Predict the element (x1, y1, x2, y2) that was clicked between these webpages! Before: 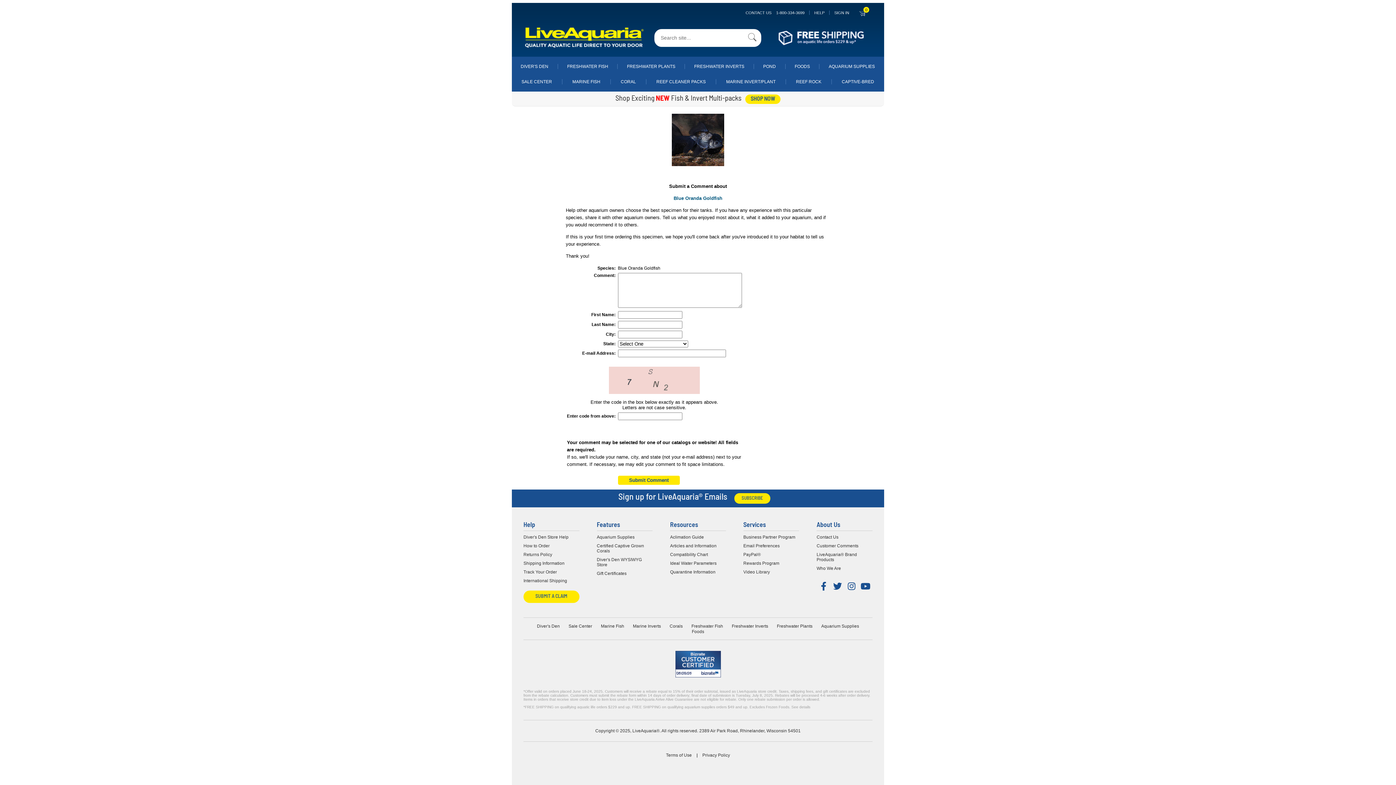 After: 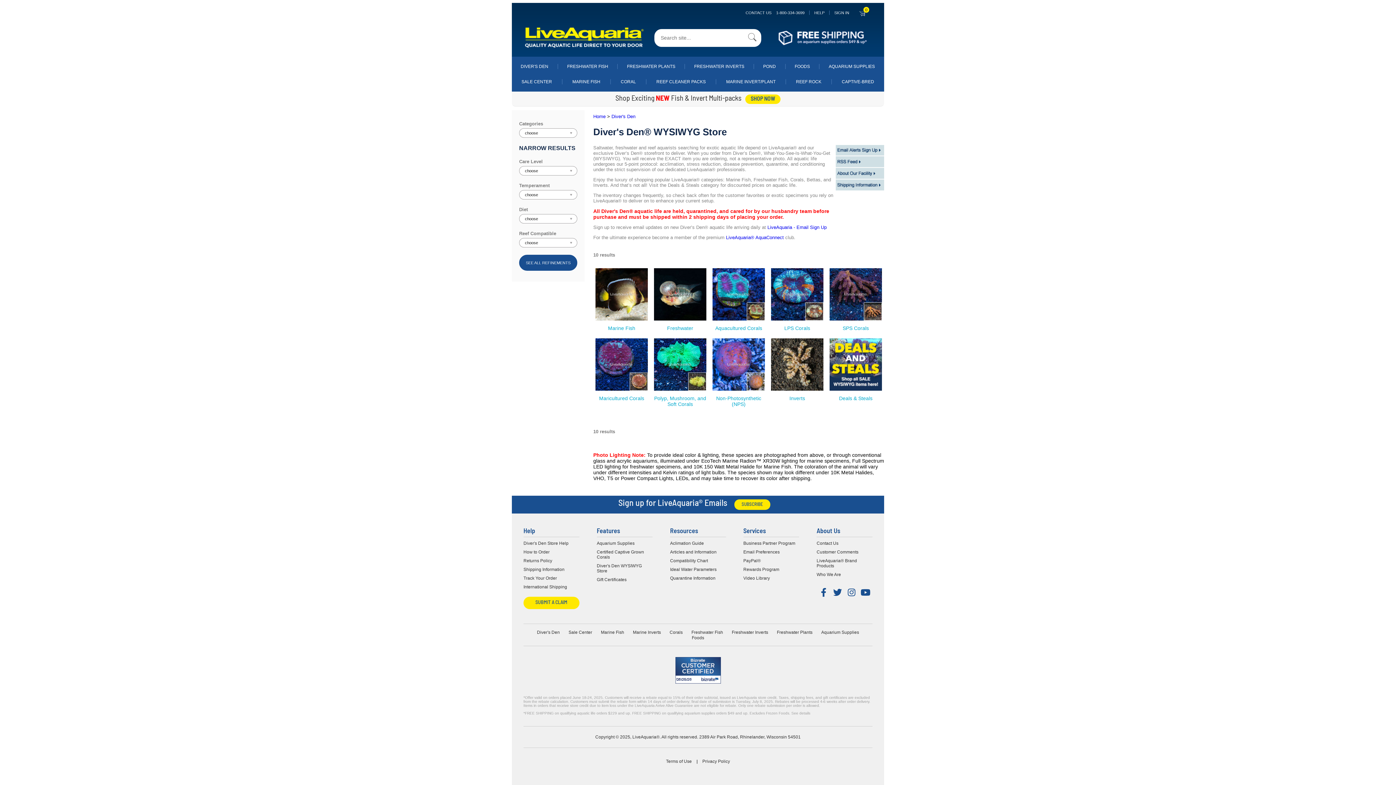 Action: bbox: (520, 64, 548, 69) label: DIVER'S DEN